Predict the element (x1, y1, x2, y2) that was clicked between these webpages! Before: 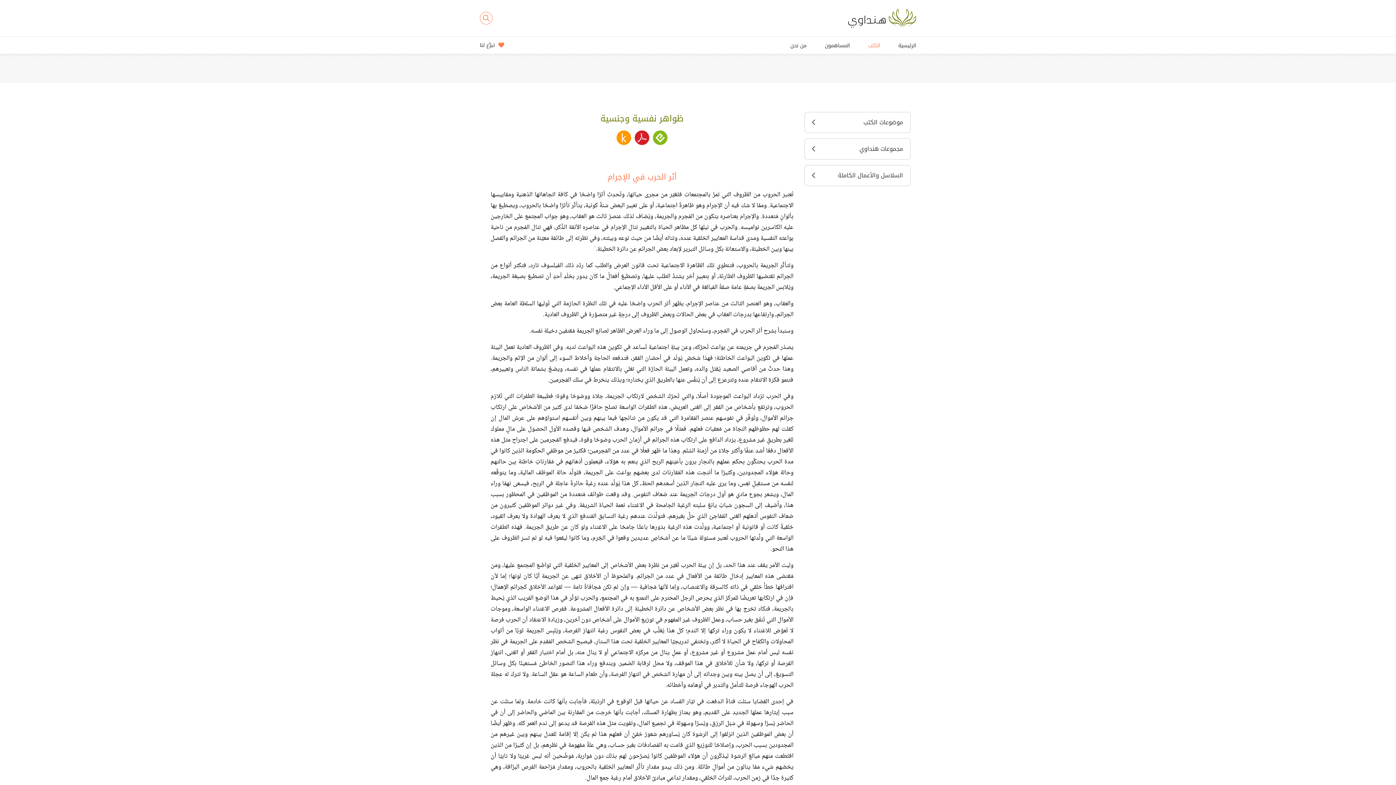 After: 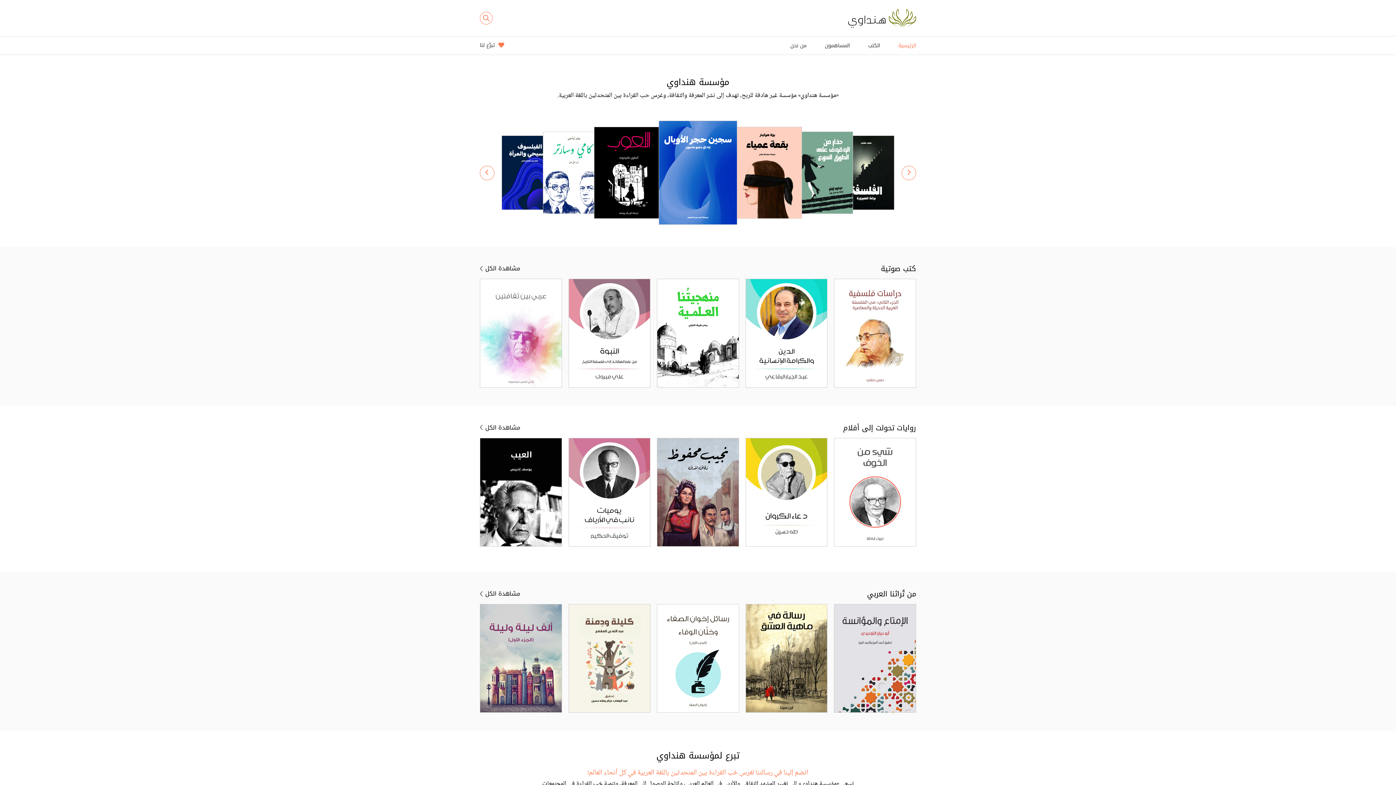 Action: label: الرئيسية bbox: (898, 40, 916, 50)